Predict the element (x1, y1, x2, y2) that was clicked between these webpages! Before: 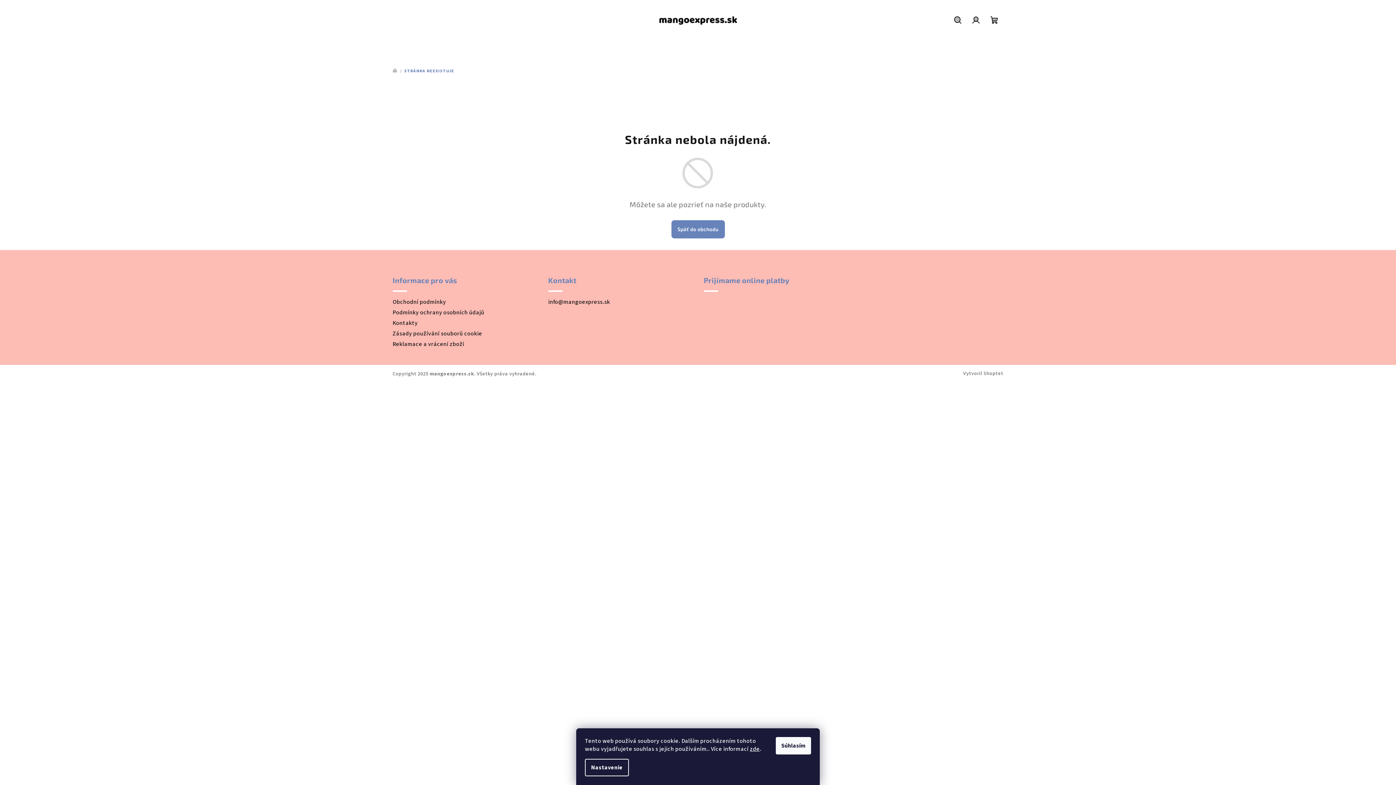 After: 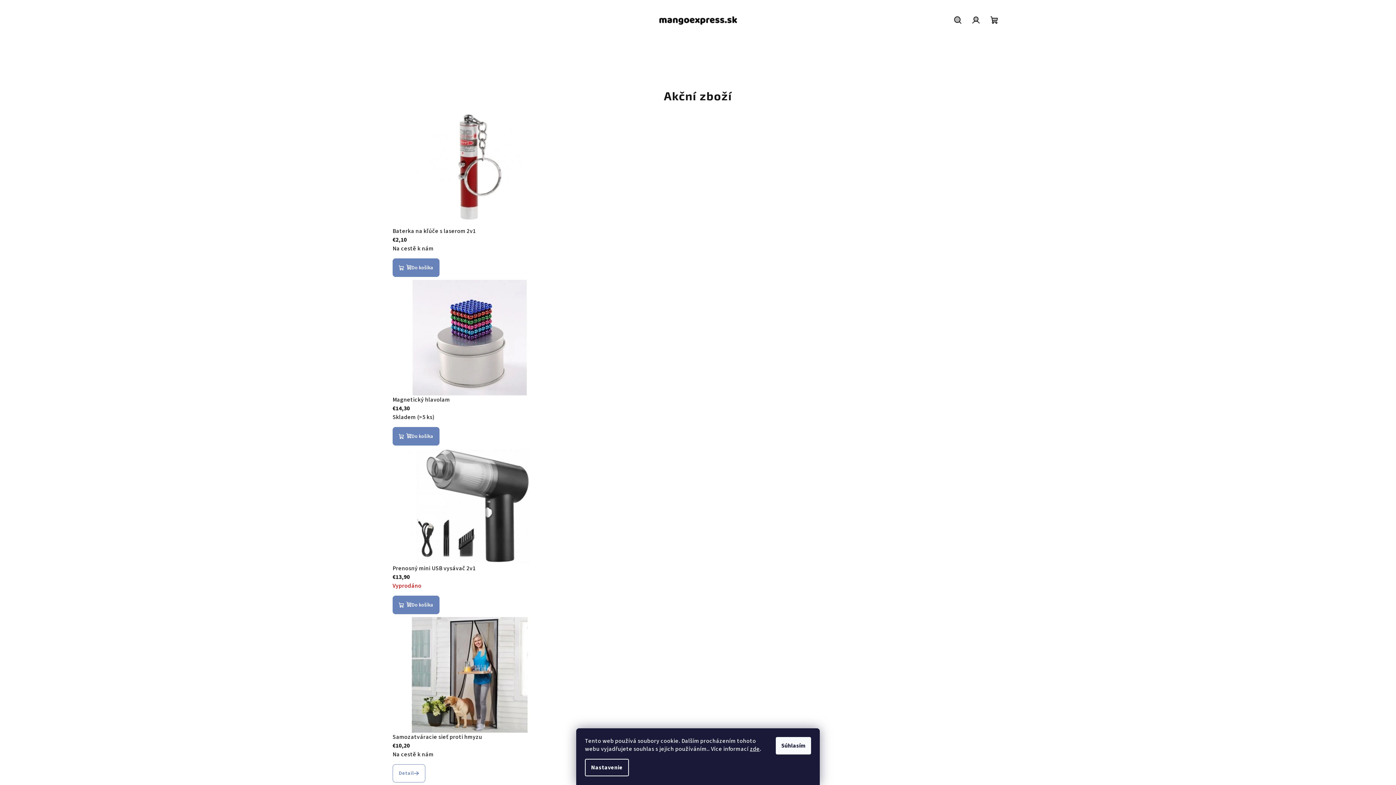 Action: bbox: (657, 16, 738, 23)